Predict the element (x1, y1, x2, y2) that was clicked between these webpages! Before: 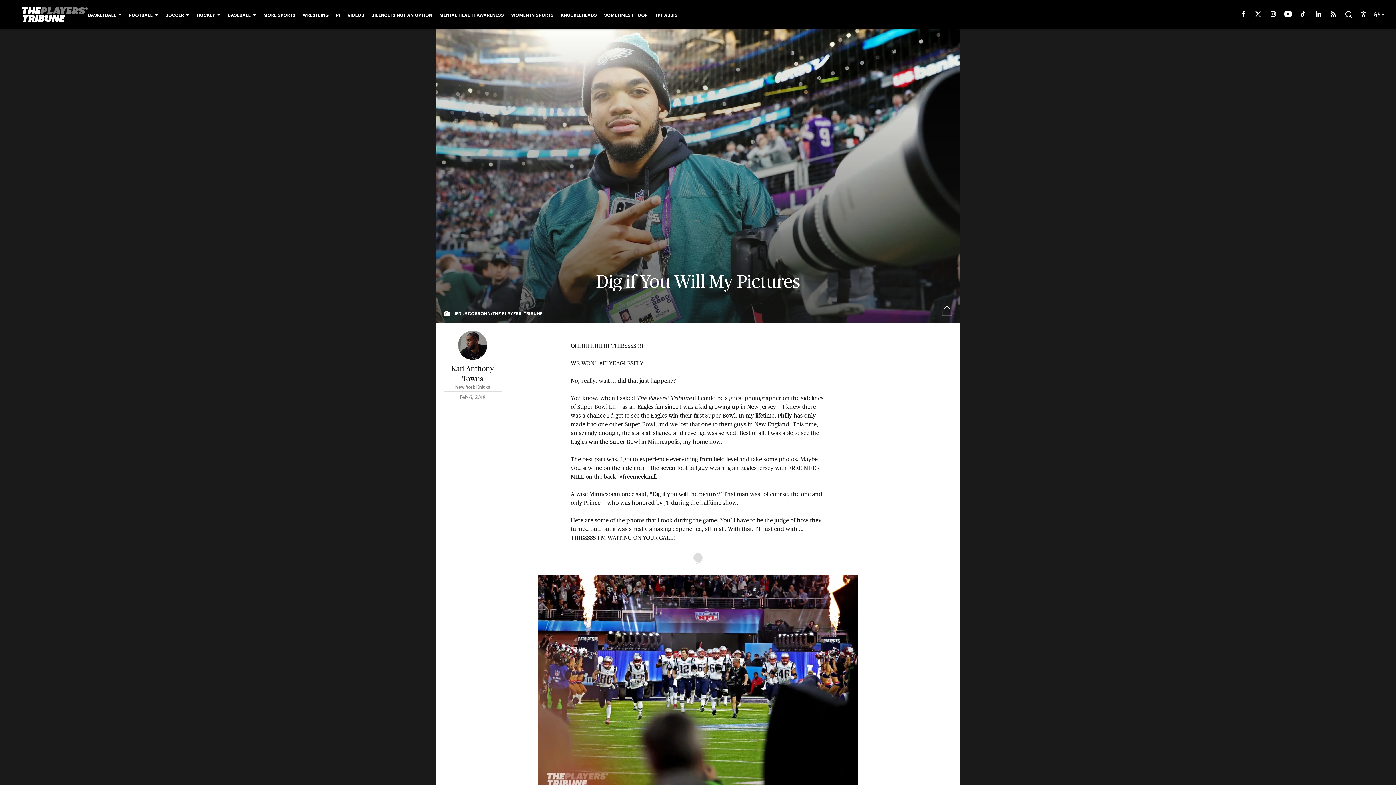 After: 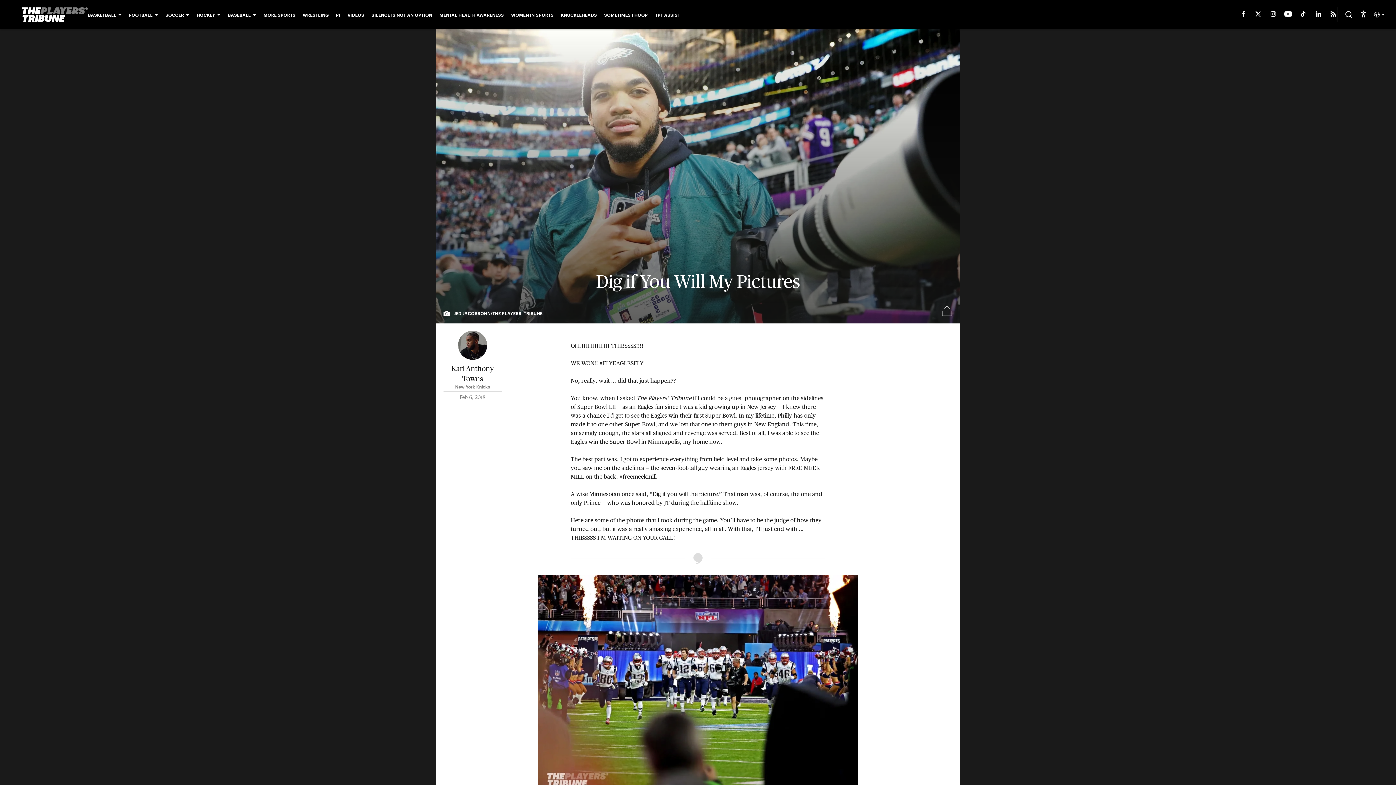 Action: bbox: (1239, 11, 1247, 18)